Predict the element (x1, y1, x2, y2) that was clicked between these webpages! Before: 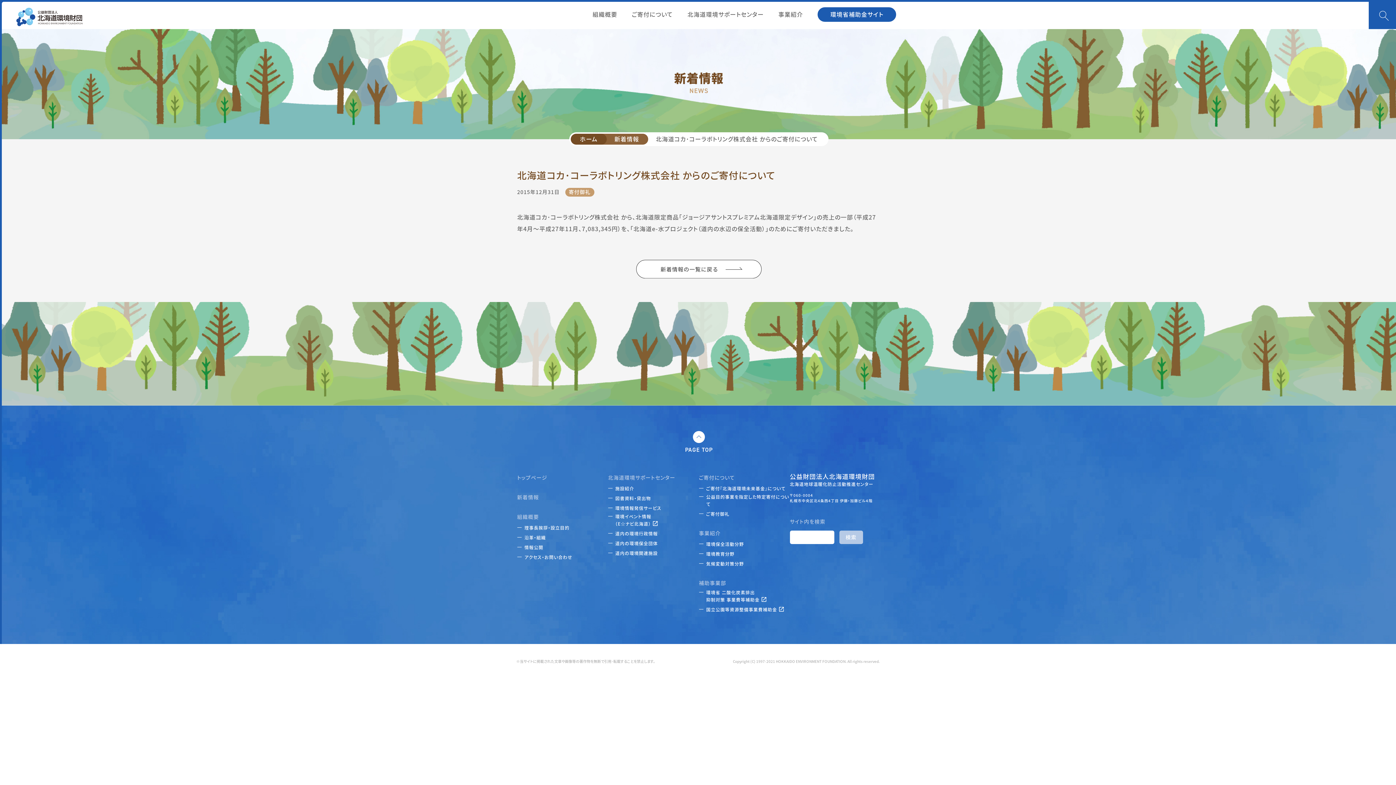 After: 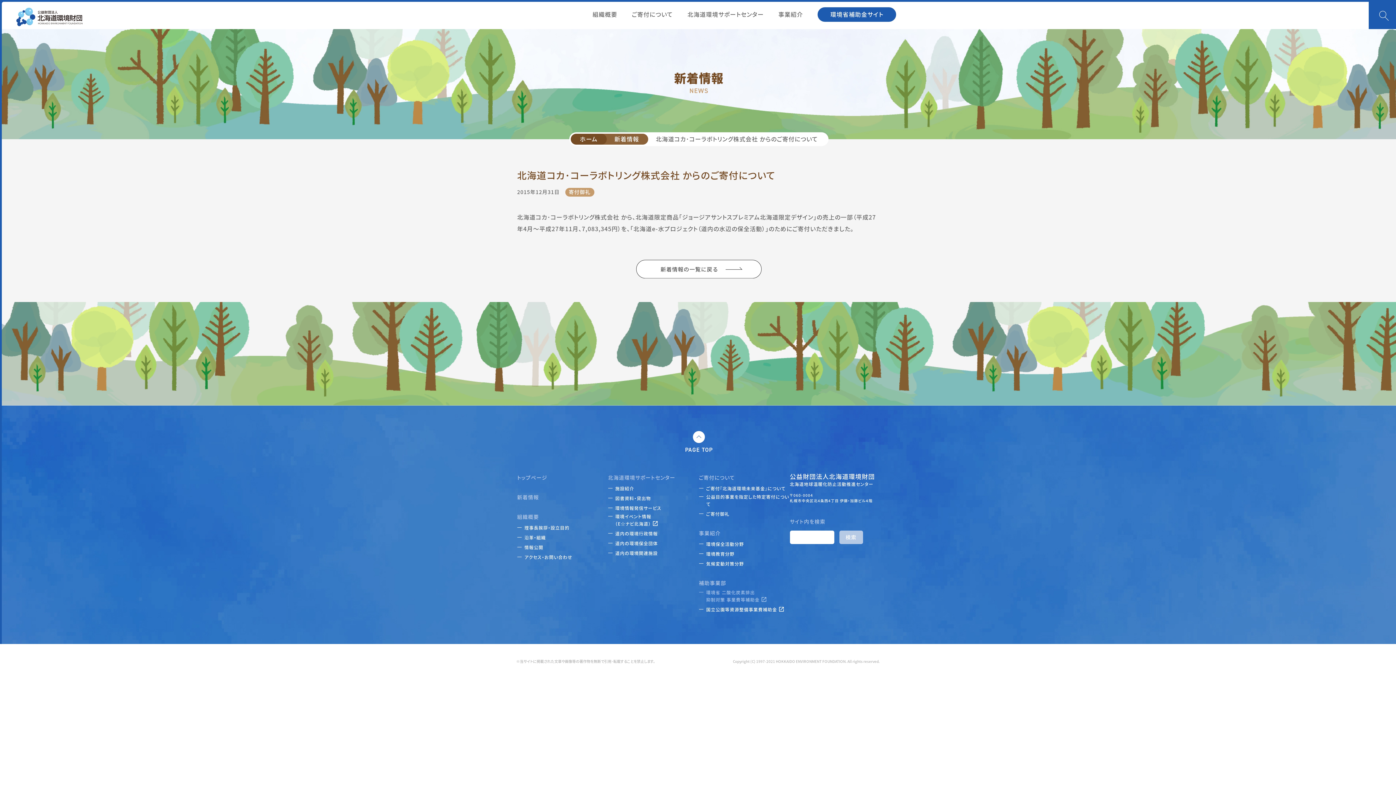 Action: label: 環境省 二酸化炭素排出
抑制対策 事業費等補助金 bbox: (699, 589, 766, 603)